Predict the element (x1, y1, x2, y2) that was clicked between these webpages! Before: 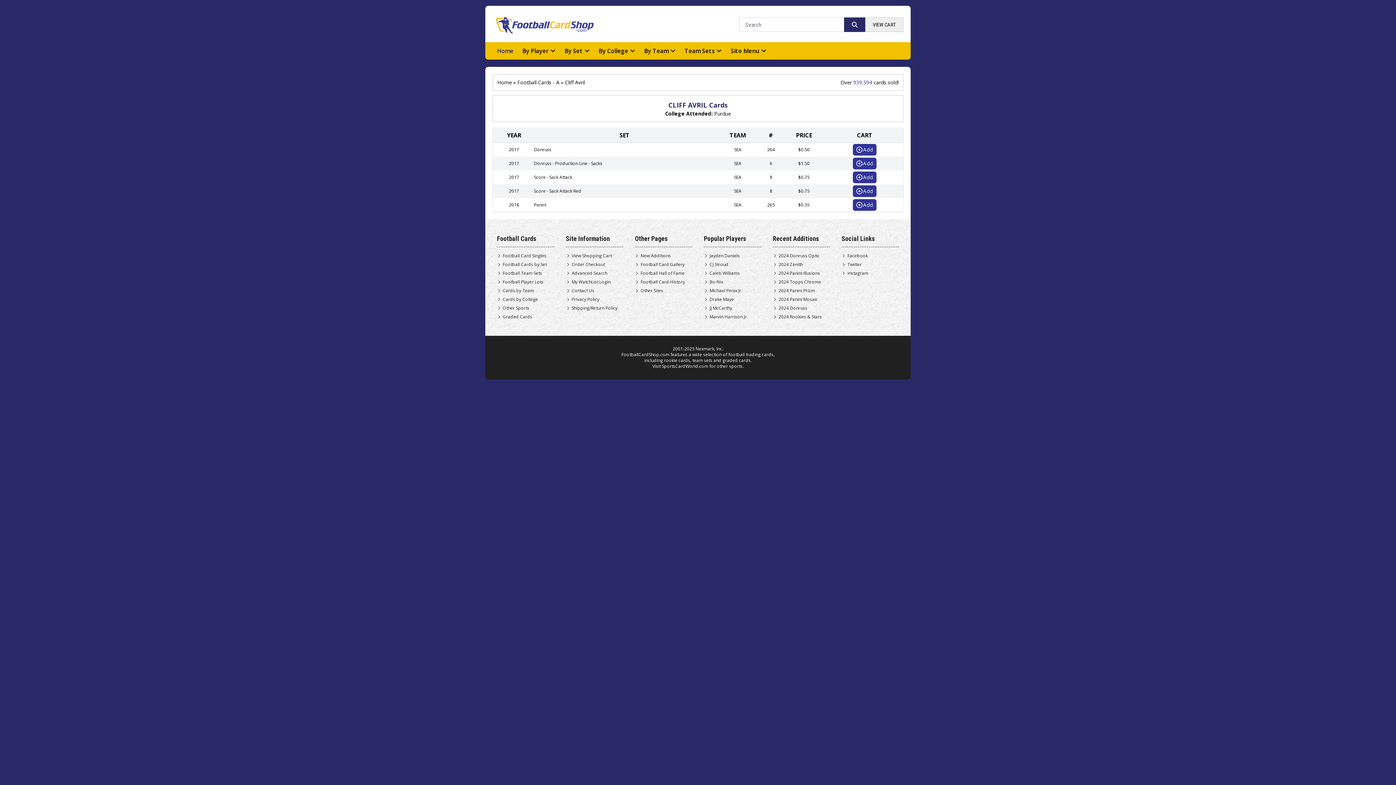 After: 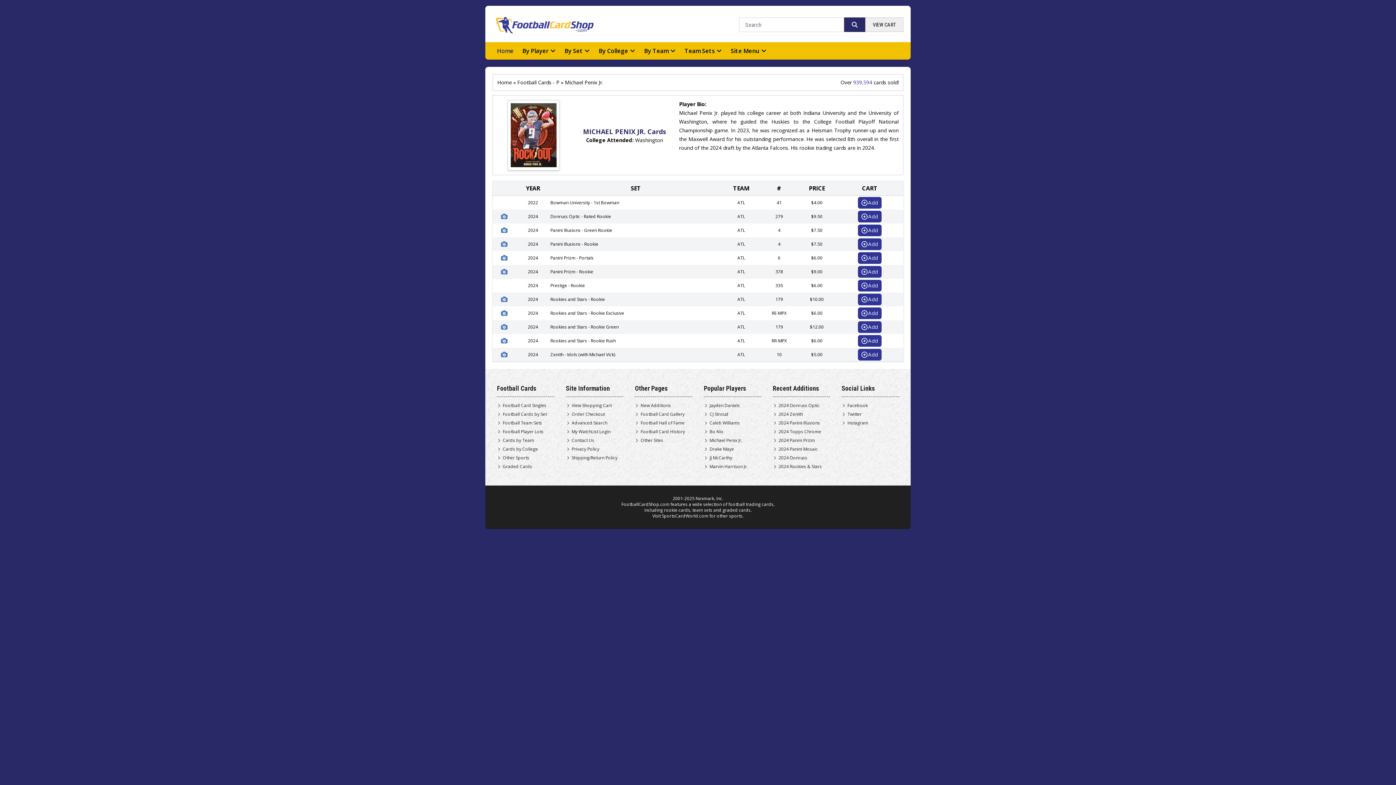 Action: label: Michael Penix Jr. bbox: (709, 288, 742, 293)